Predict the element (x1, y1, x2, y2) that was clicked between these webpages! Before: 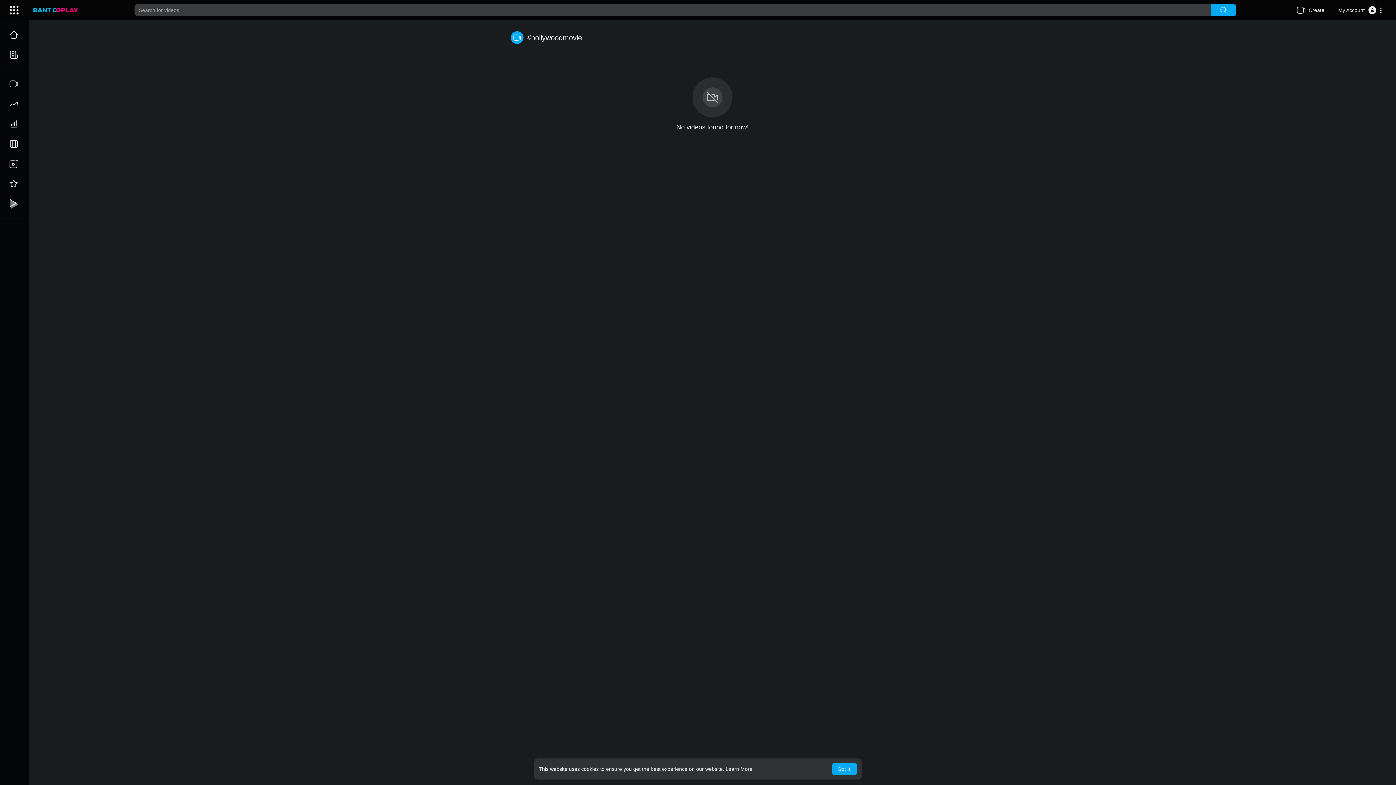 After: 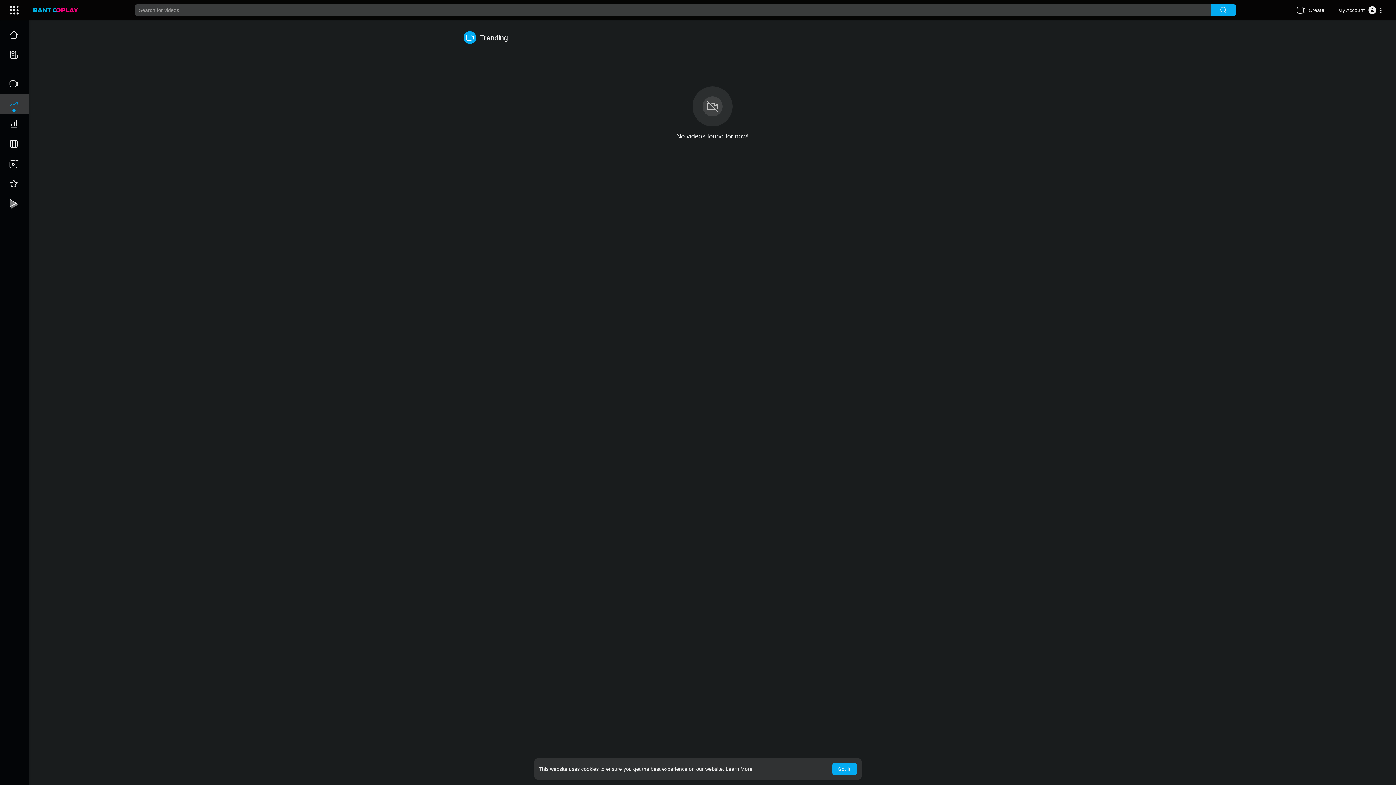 Action: bbox: (0, 93, 29, 113)